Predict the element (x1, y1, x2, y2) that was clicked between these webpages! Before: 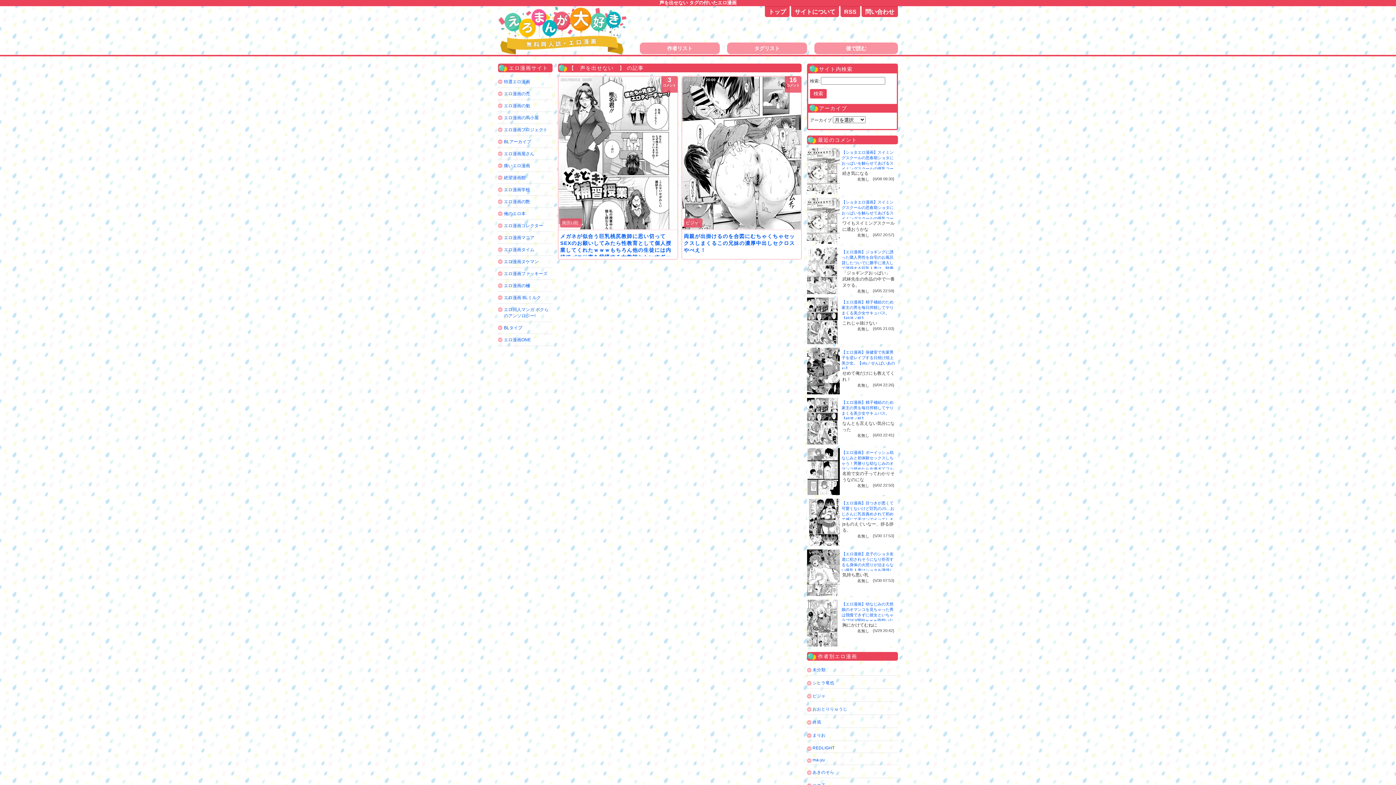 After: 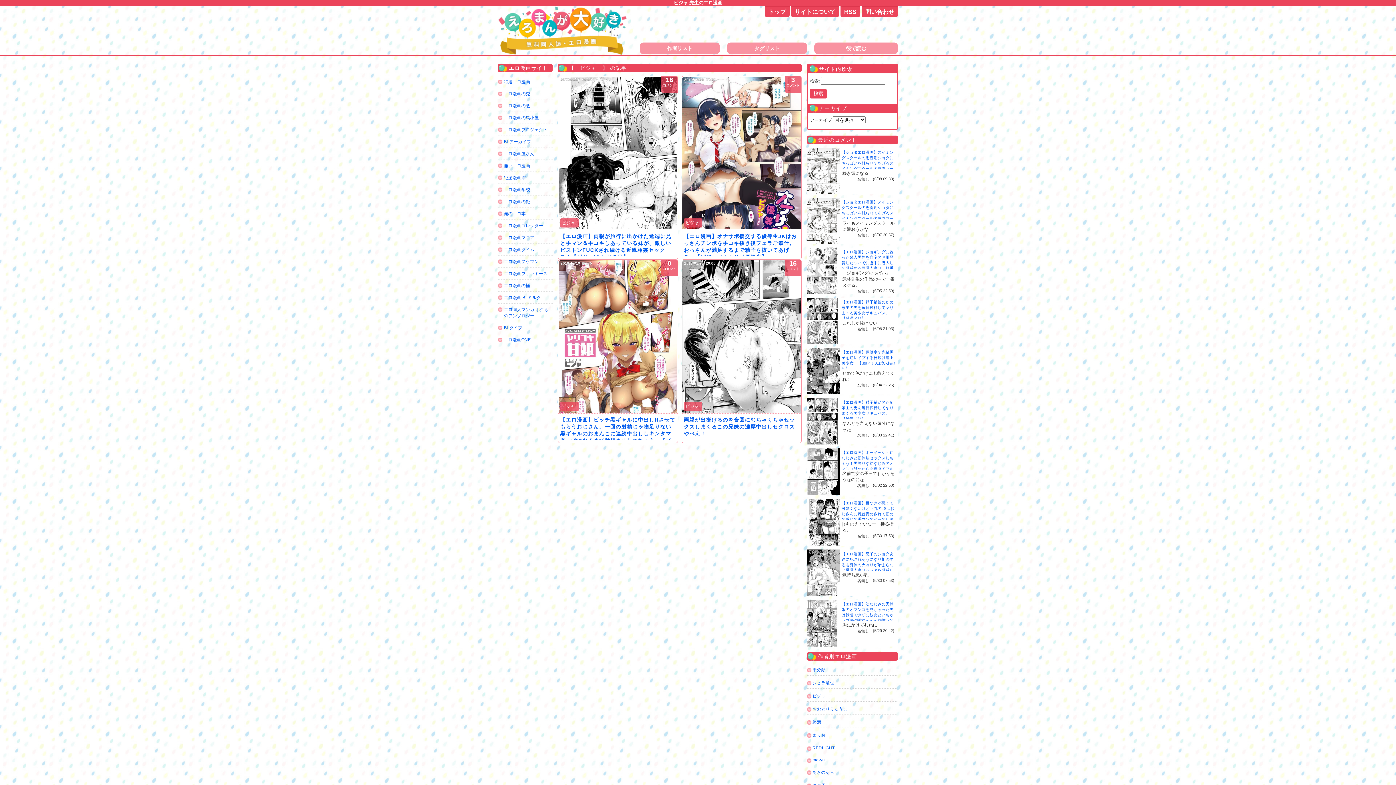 Action: label: ピジャ bbox: (685, 220, 698, 225)